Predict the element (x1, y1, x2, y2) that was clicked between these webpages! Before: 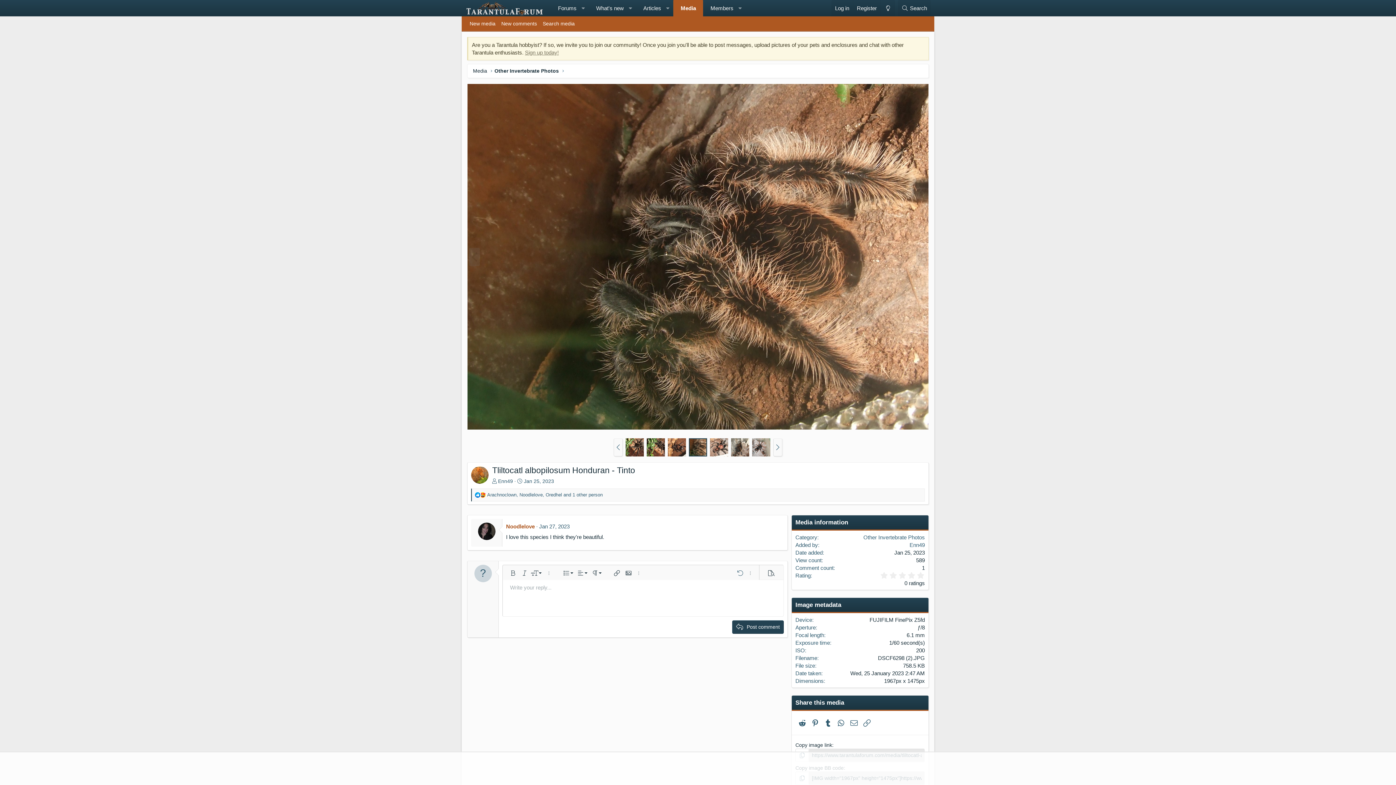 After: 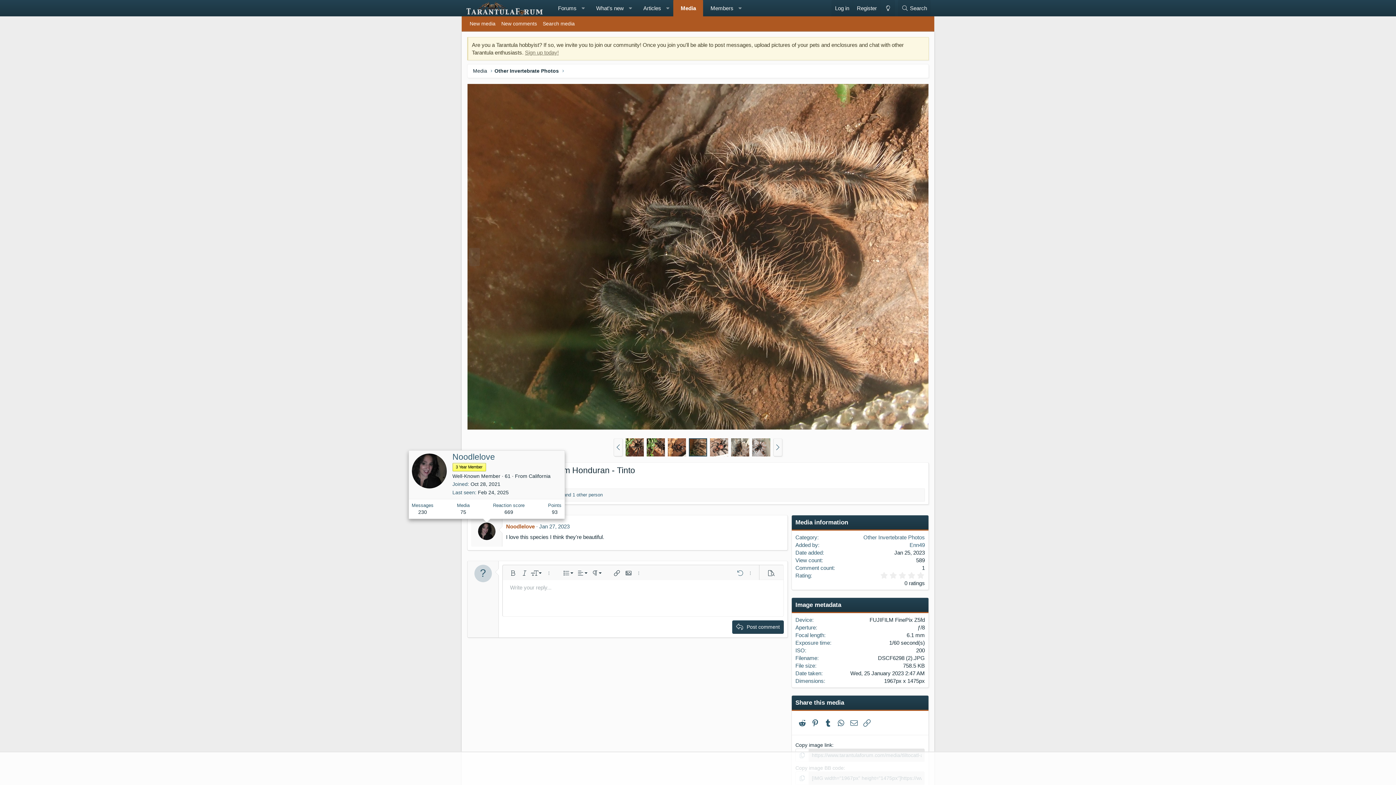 Action: bbox: (478, 522, 495, 540)